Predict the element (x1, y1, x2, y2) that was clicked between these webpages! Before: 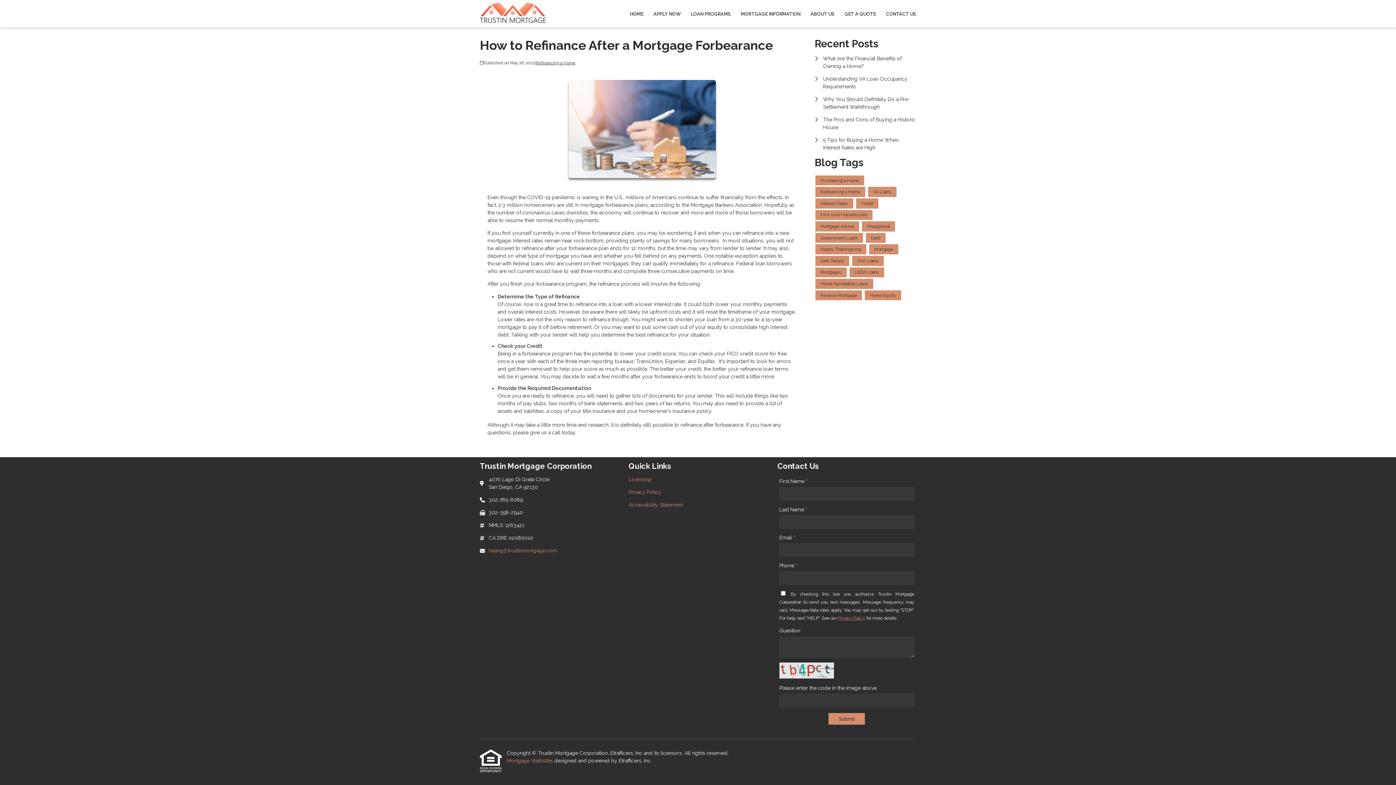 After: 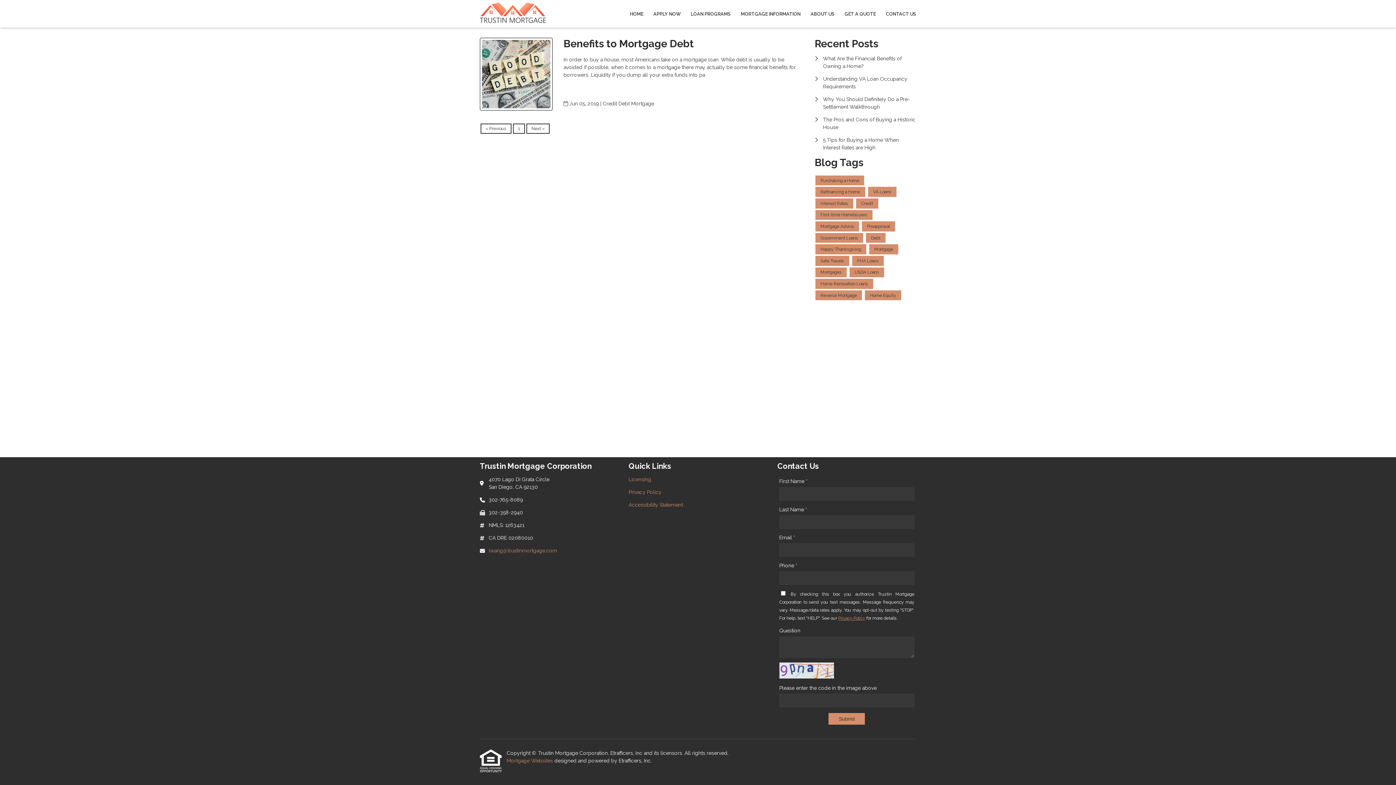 Action: label: Mortgage bbox: (869, 244, 898, 254)